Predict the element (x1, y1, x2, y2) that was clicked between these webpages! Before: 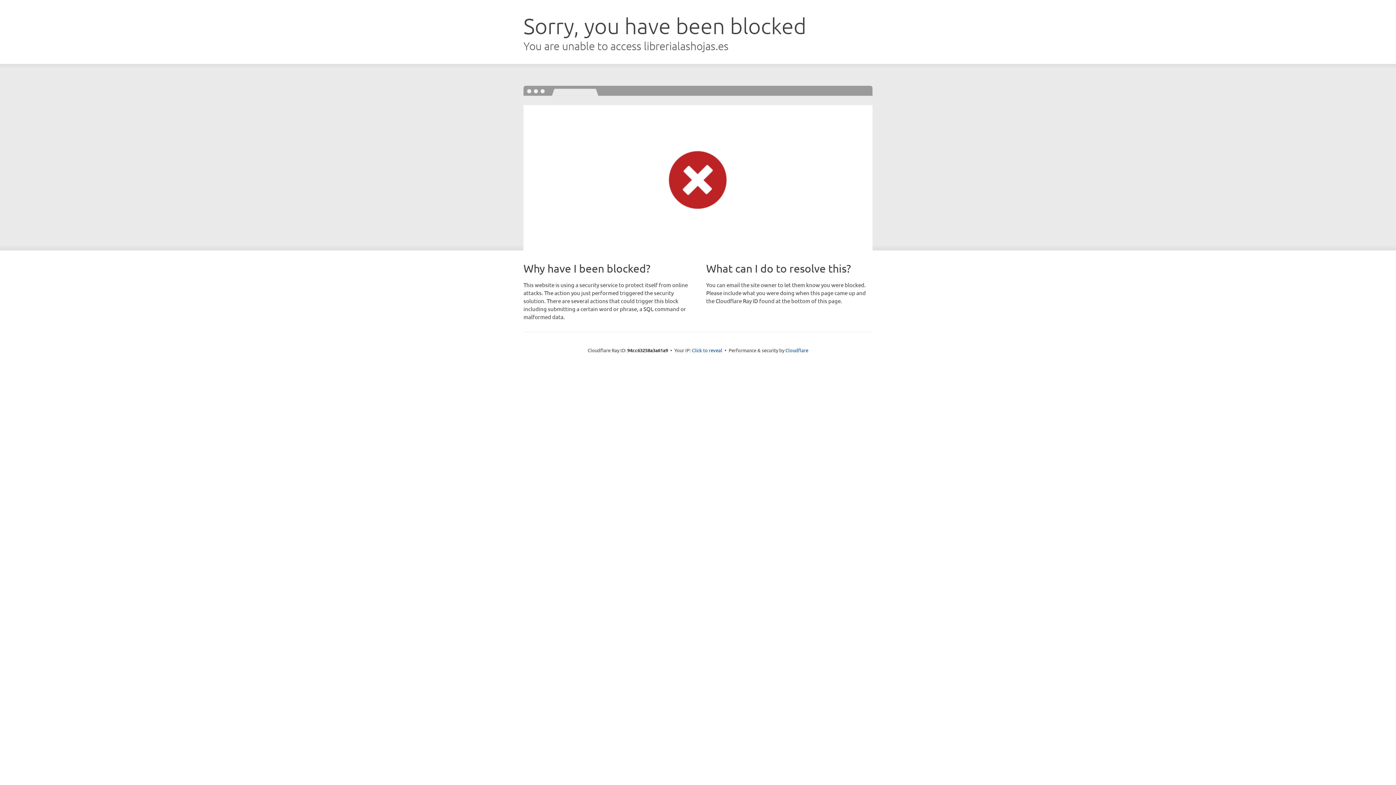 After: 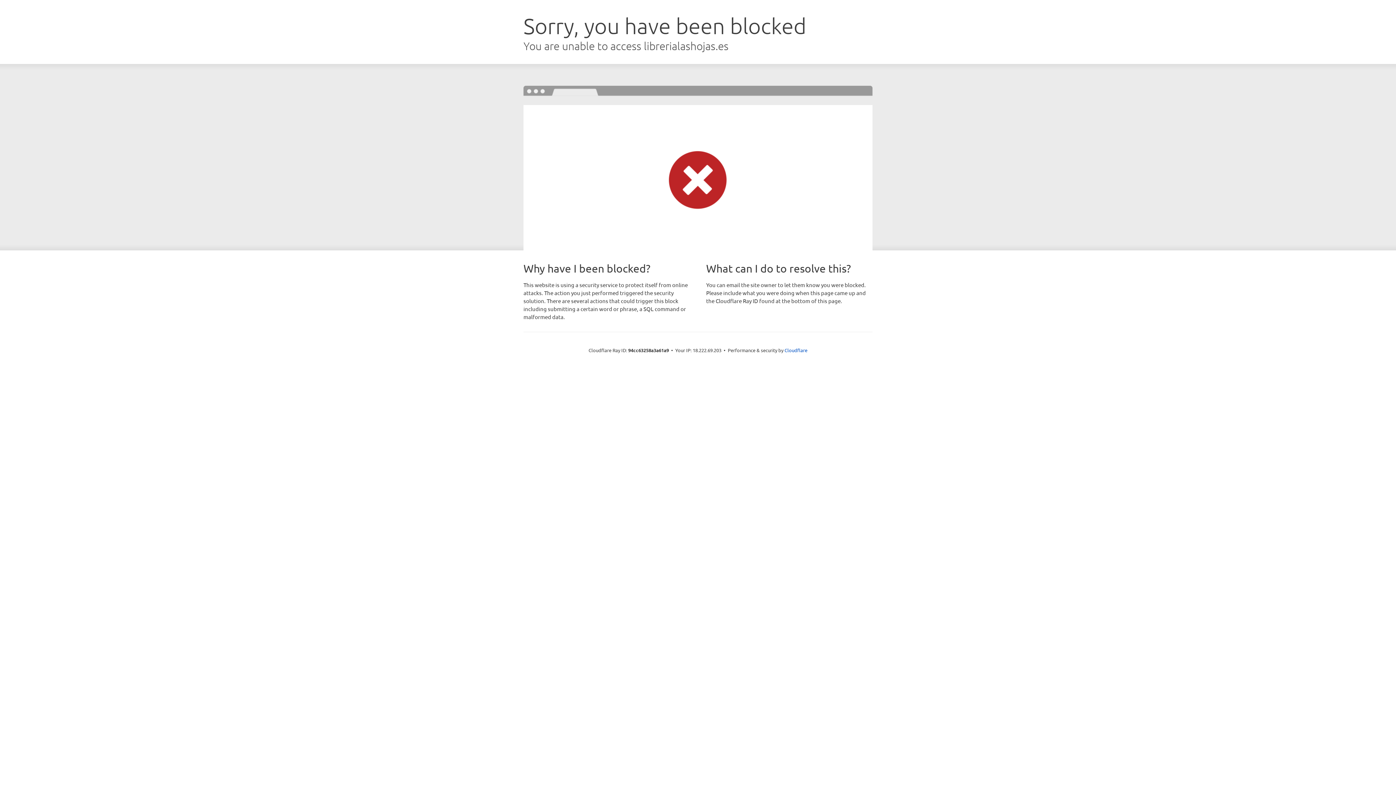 Action: label: Click to reveal bbox: (692, 346, 722, 353)